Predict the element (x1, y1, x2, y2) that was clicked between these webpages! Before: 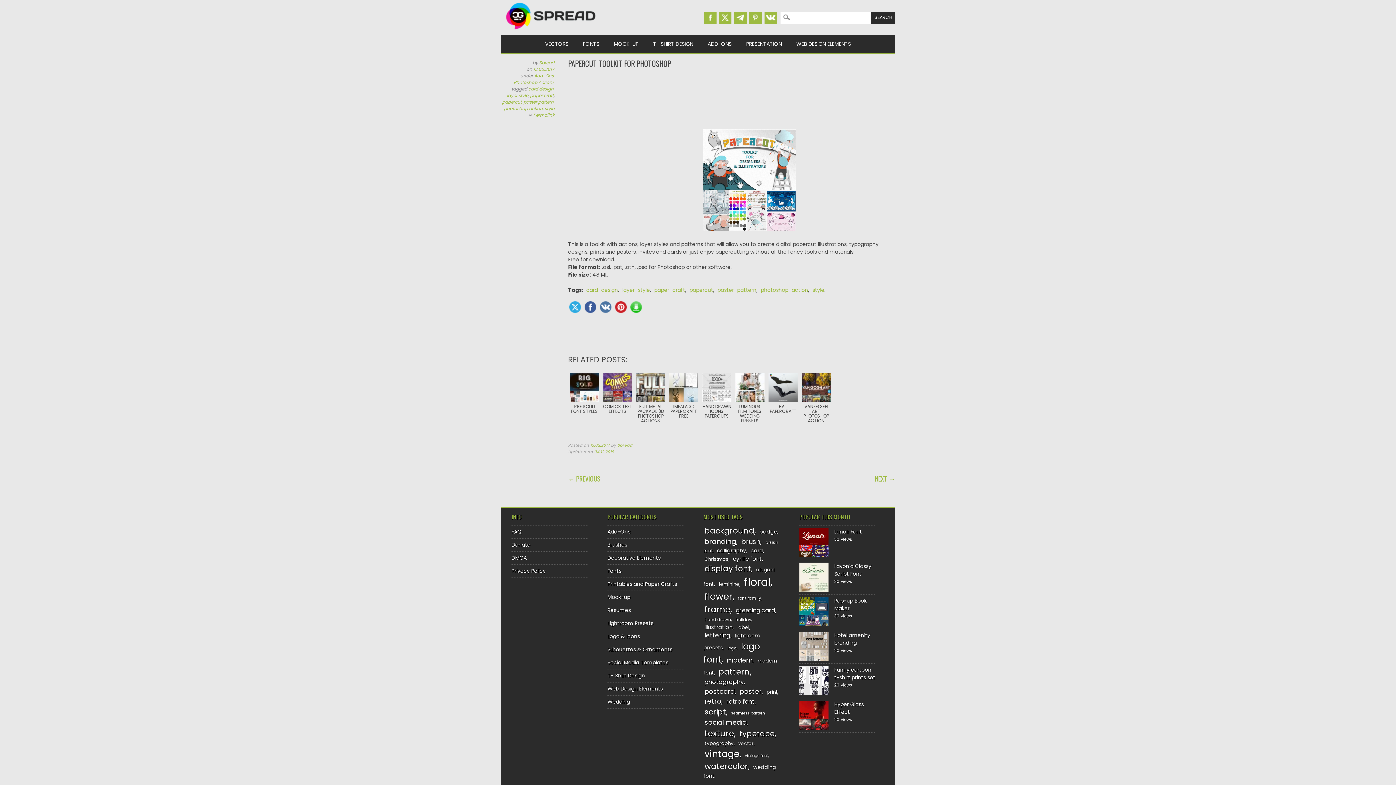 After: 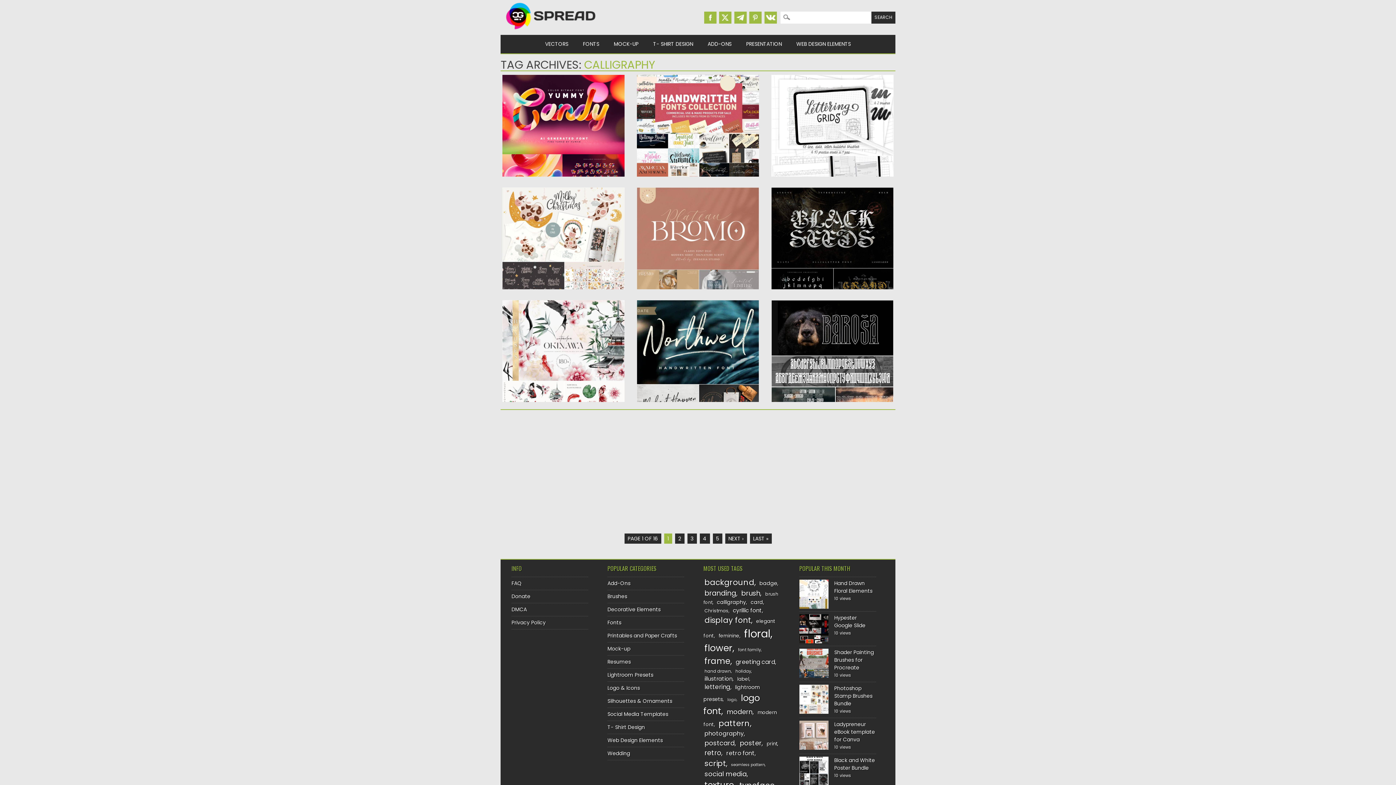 Action: bbox: (716, 546, 748, 555) label: calligraphy (143 items)